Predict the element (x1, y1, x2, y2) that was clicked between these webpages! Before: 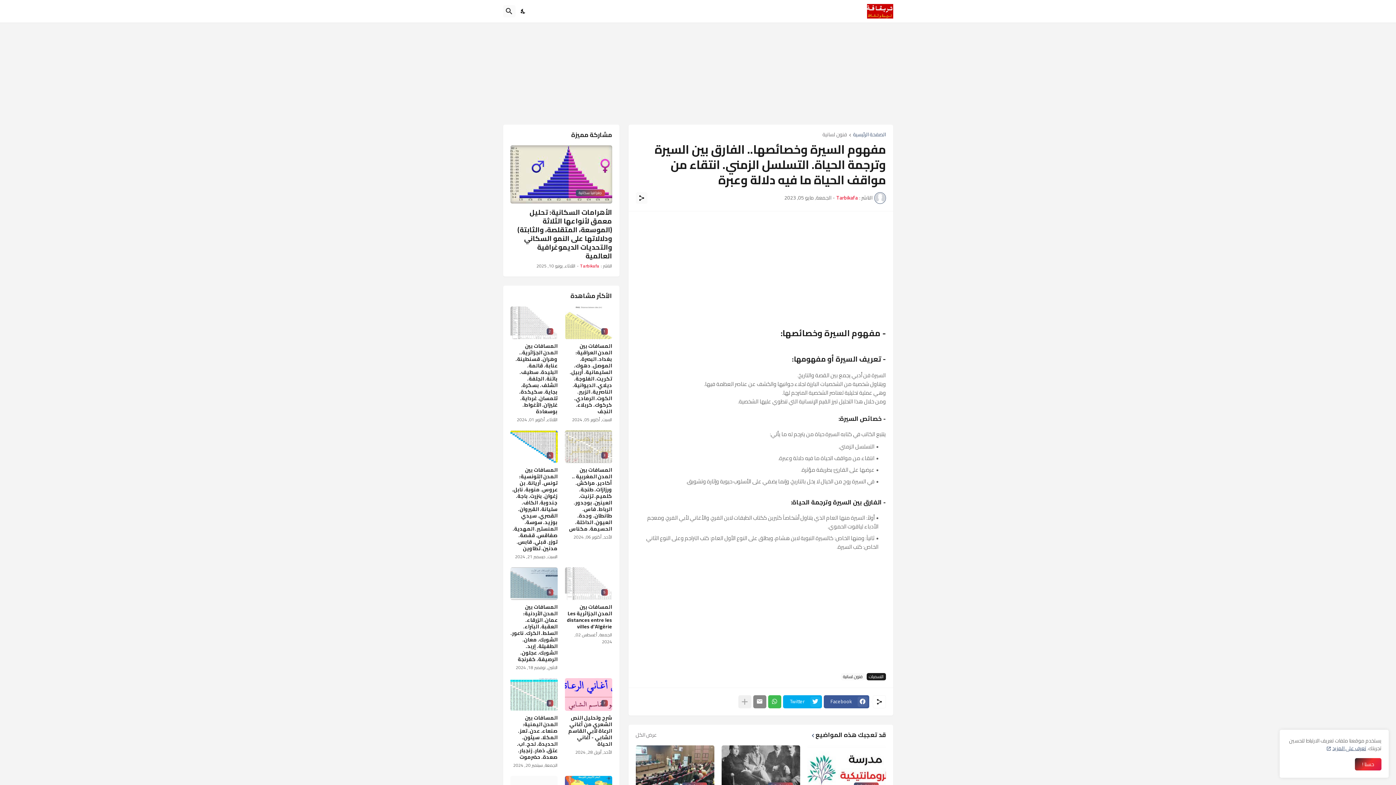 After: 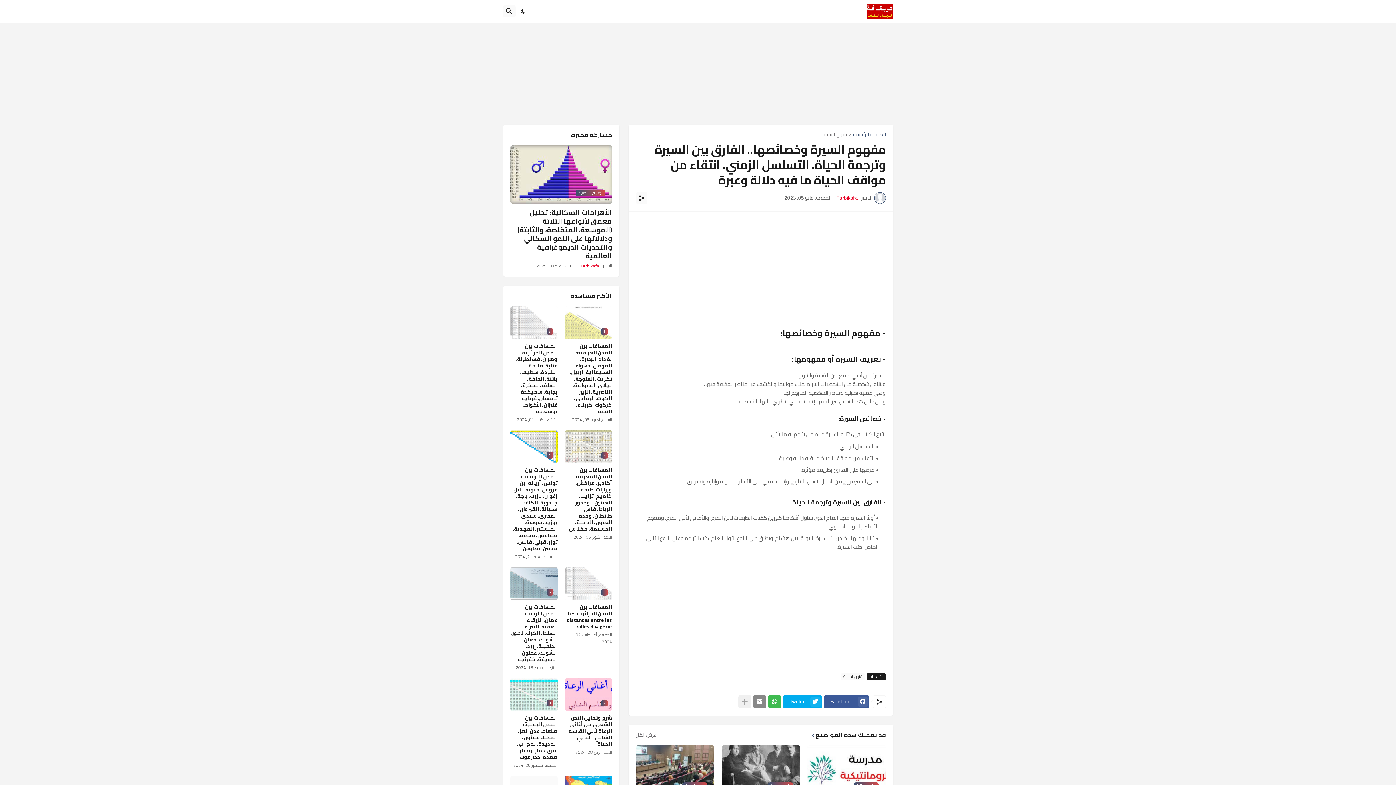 Action: bbox: (1355, 758, 1381, 770) label: حسنًا